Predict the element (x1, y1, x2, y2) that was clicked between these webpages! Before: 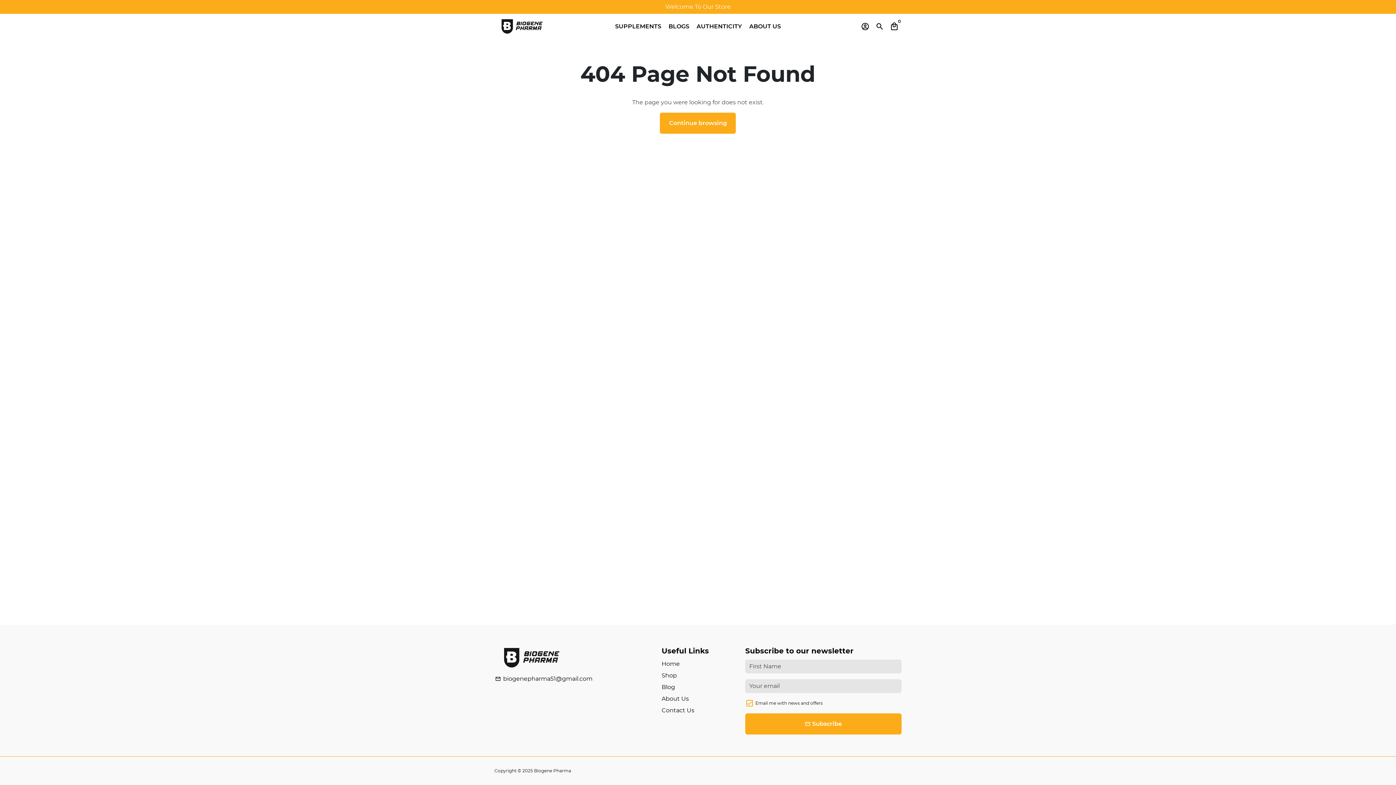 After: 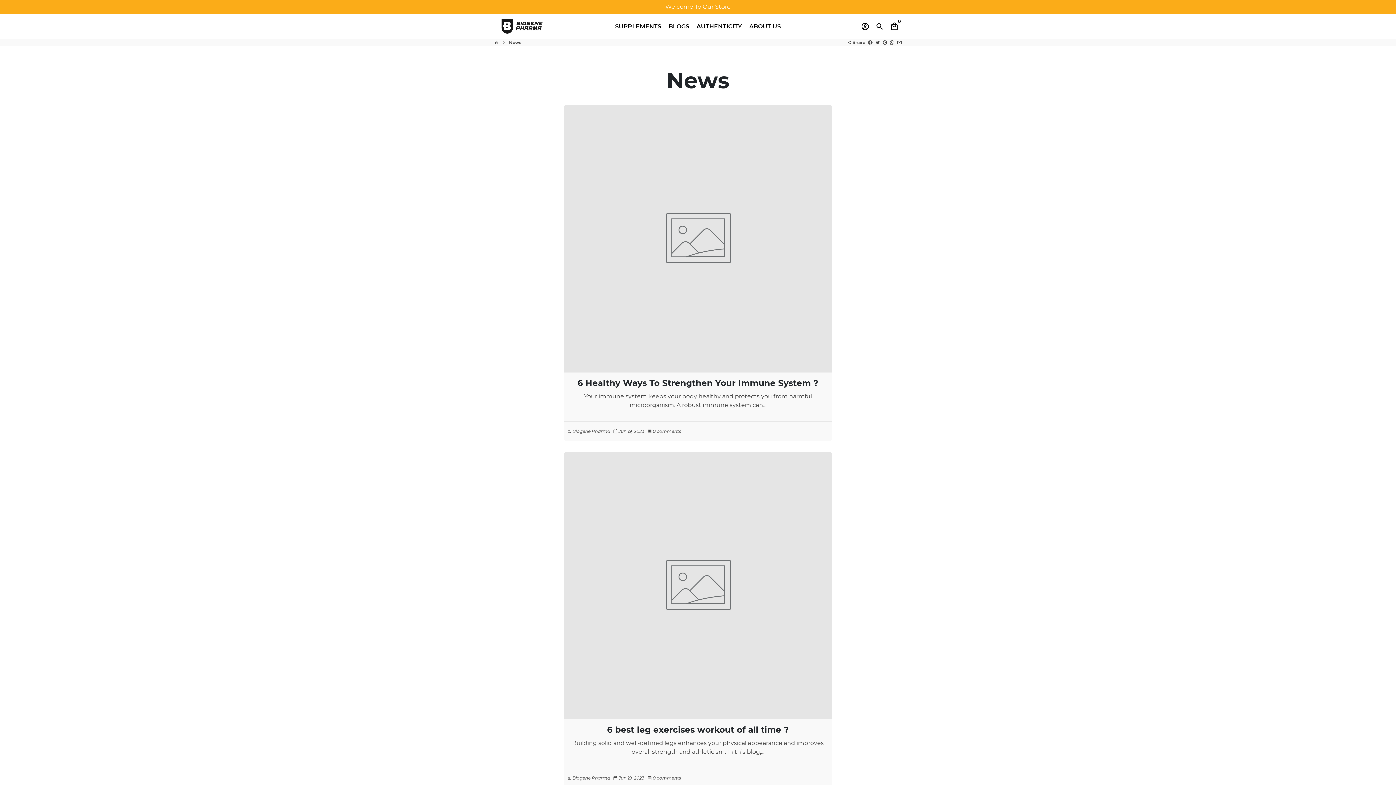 Action: label: BLOGS bbox: (665, 20, 692, 32)